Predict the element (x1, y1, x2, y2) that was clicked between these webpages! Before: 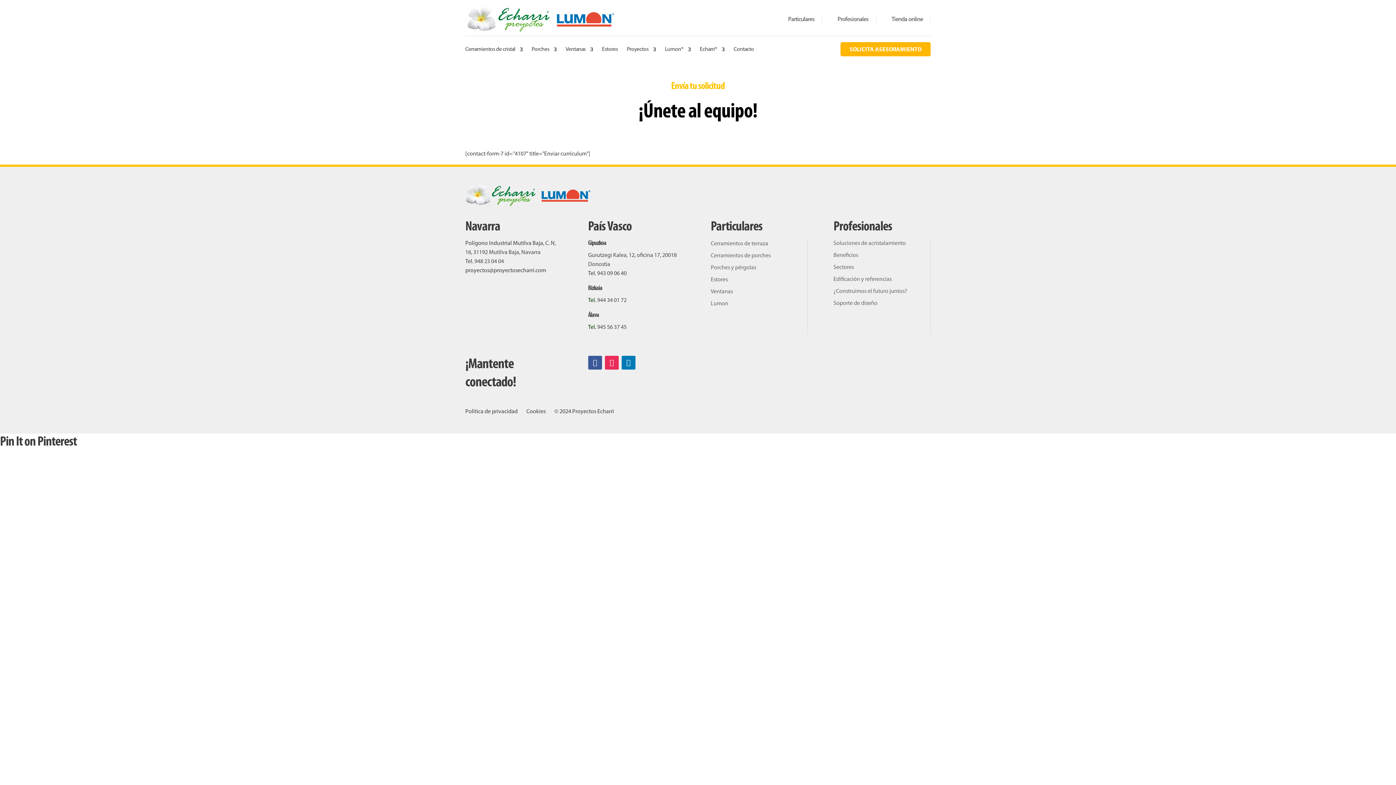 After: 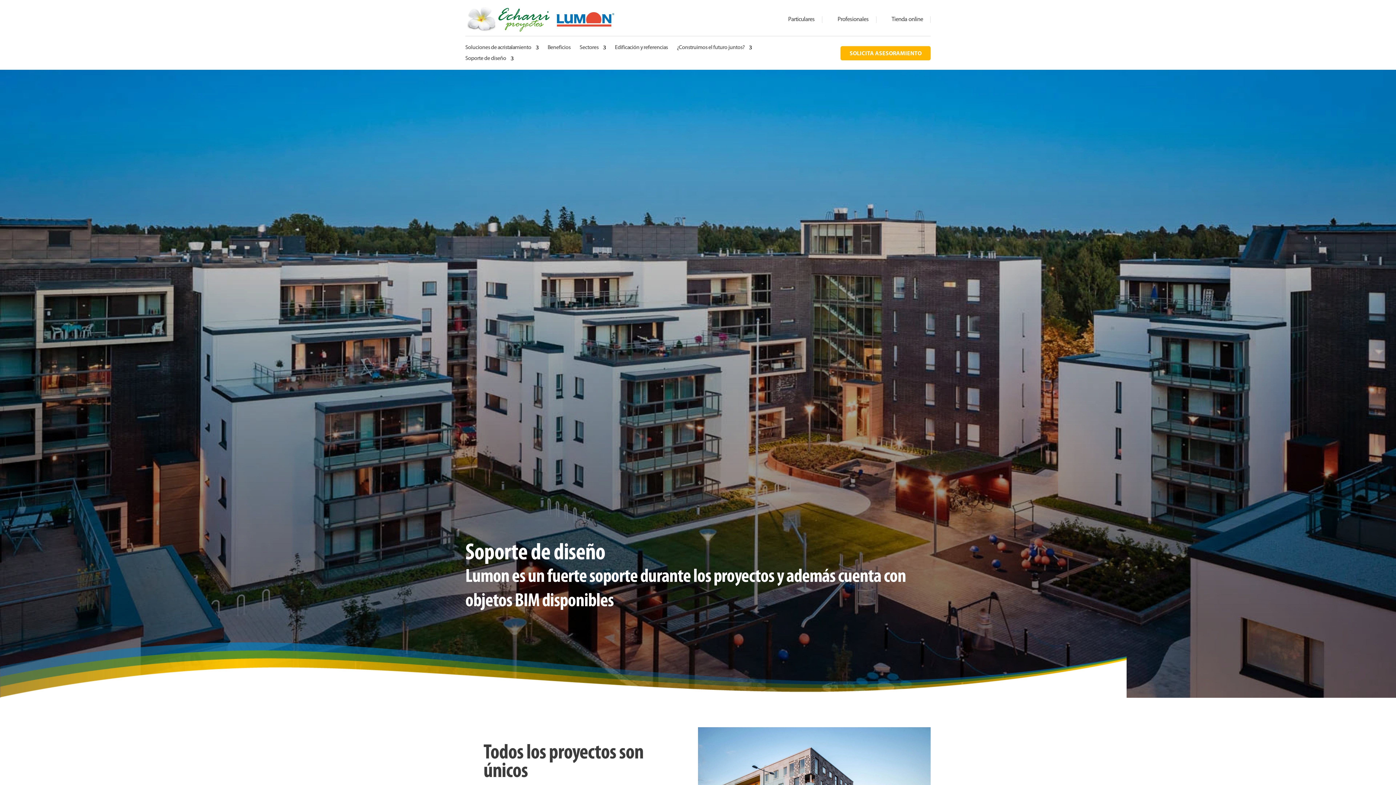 Action: label: Soporte de diseño bbox: (833, 300, 877, 306)